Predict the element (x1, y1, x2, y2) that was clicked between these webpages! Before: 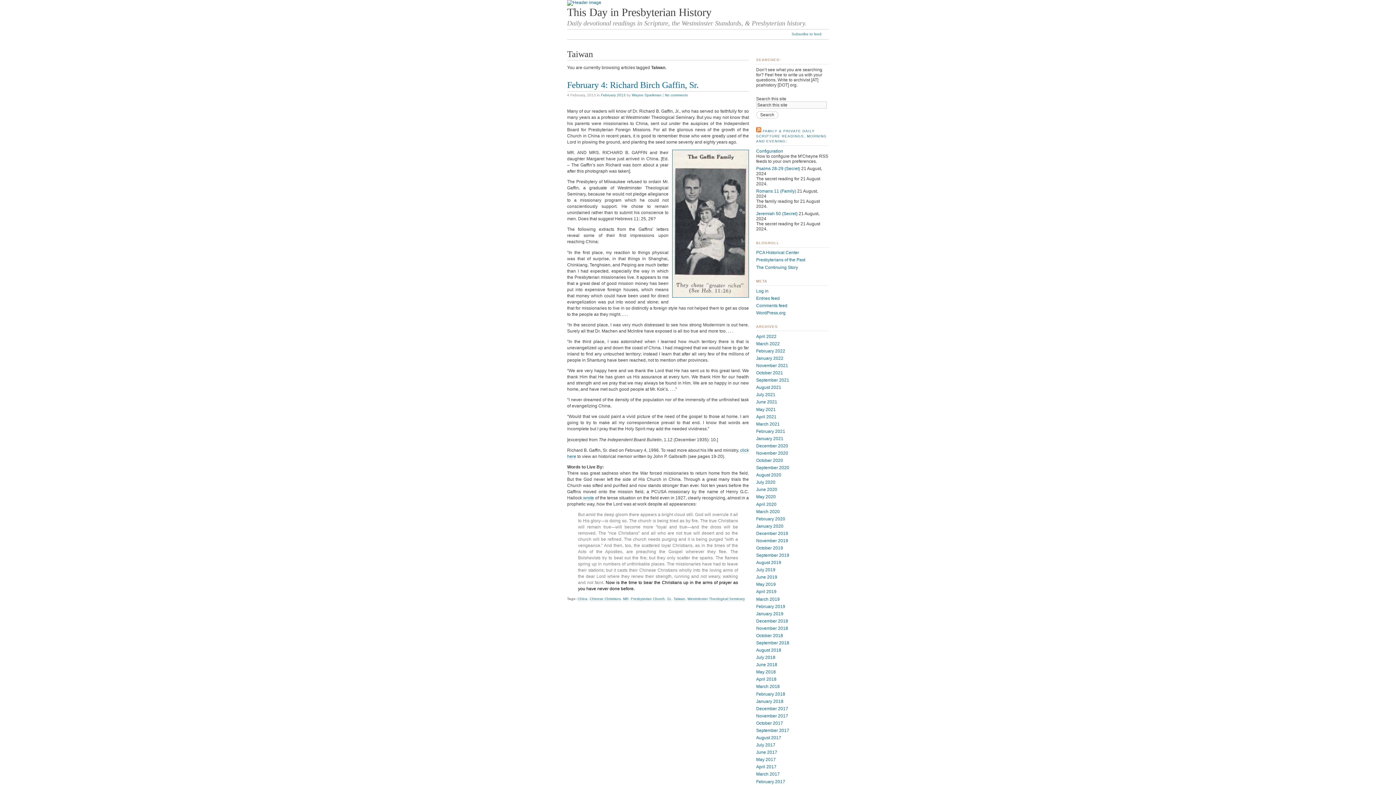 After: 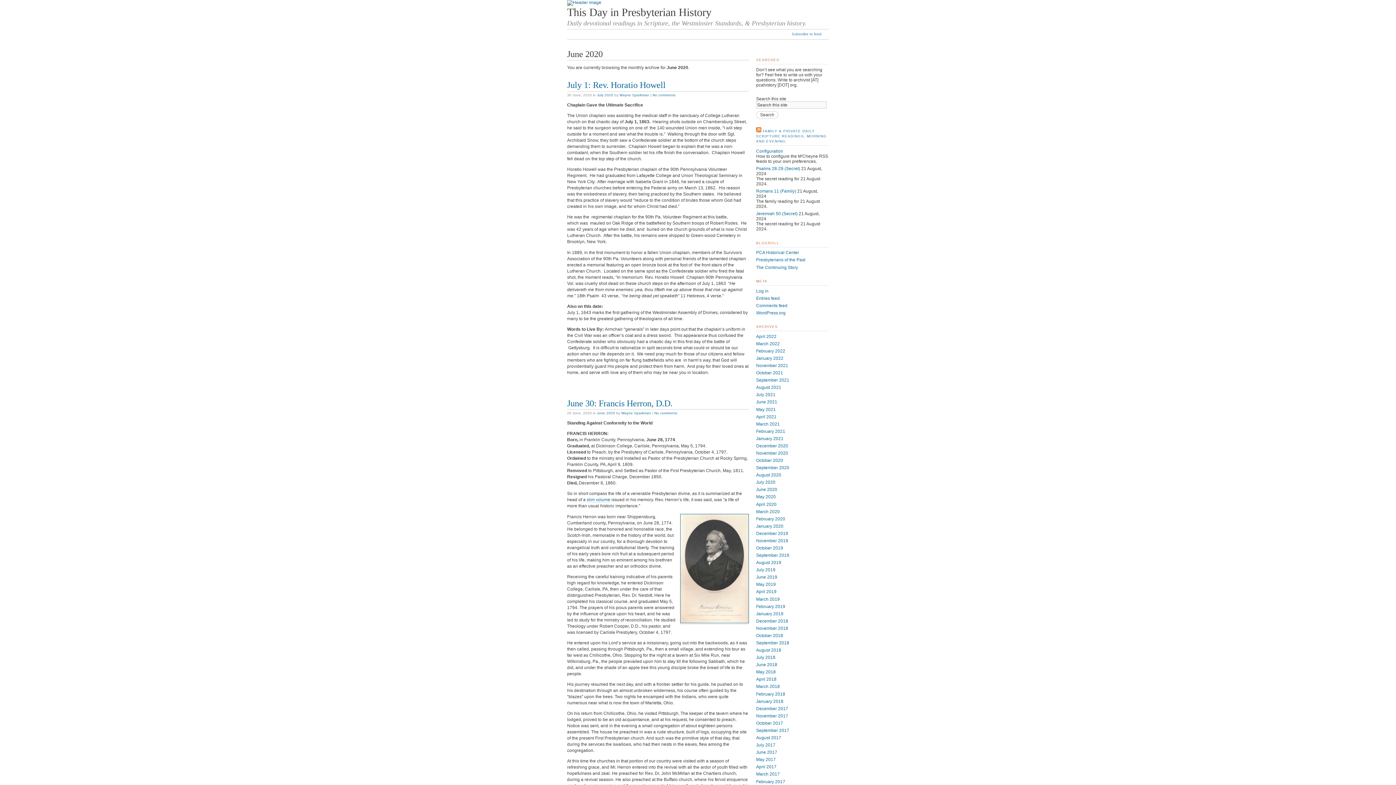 Action: label: June 2020 bbox: (756, 487, 777, 492)